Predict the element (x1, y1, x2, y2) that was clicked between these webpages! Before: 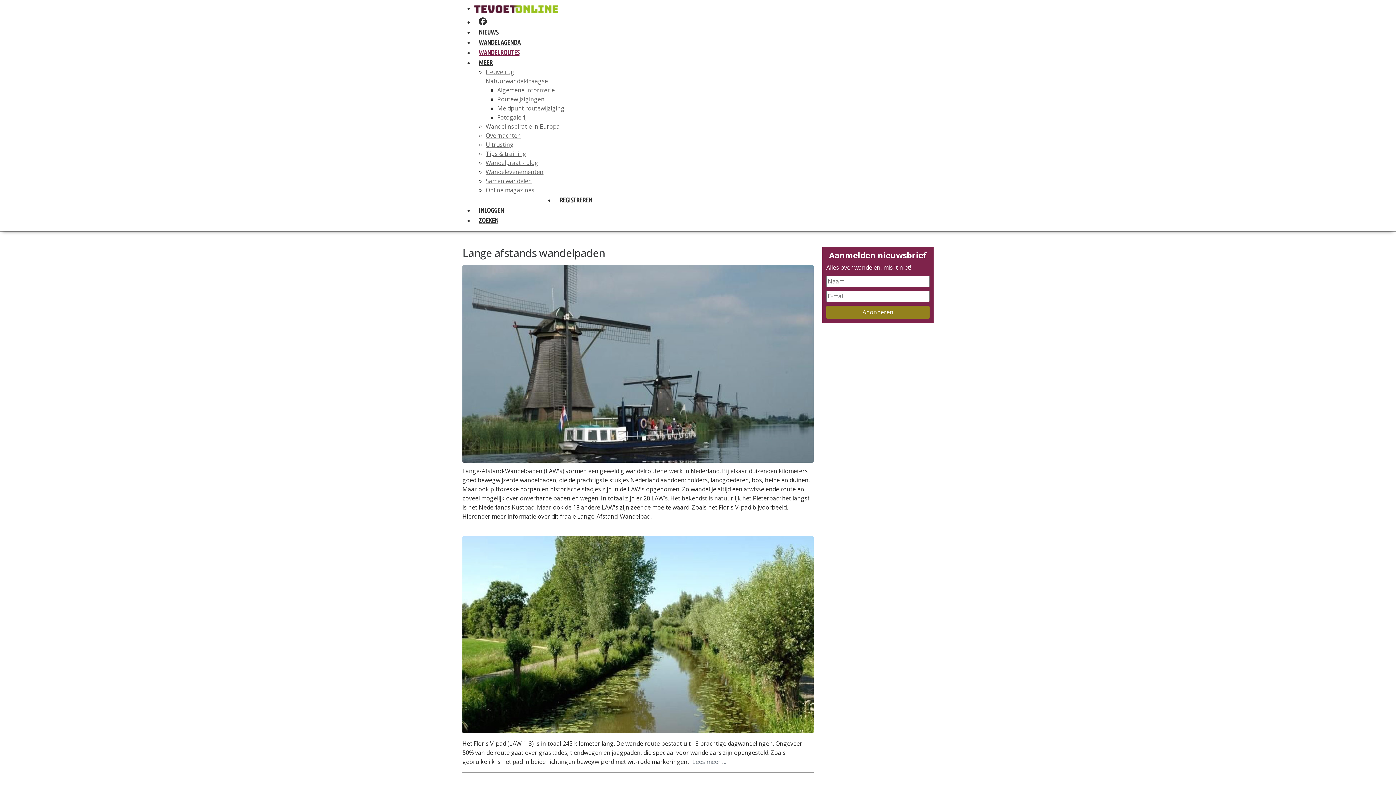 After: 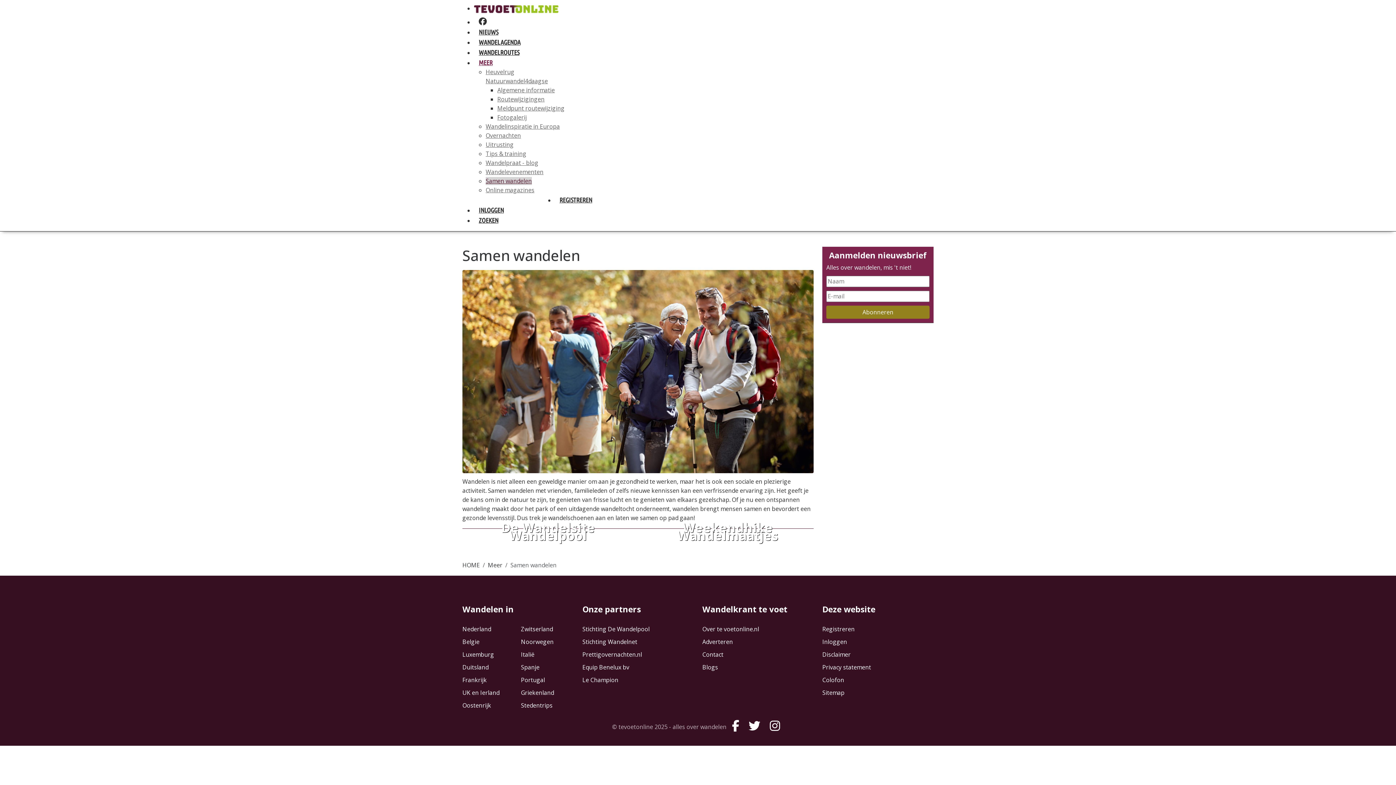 Action: label: Samen wandelen bbox: (485, 177, 532, 185)